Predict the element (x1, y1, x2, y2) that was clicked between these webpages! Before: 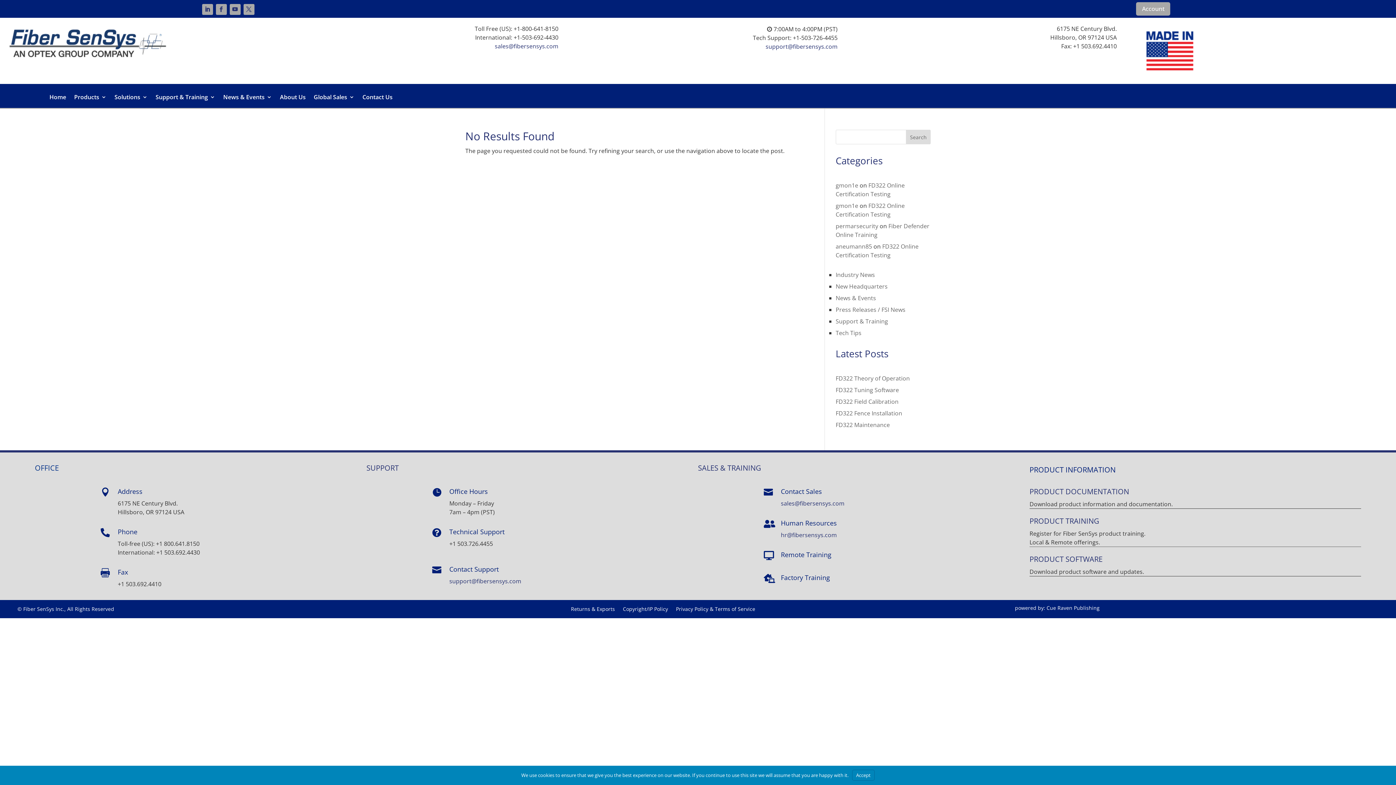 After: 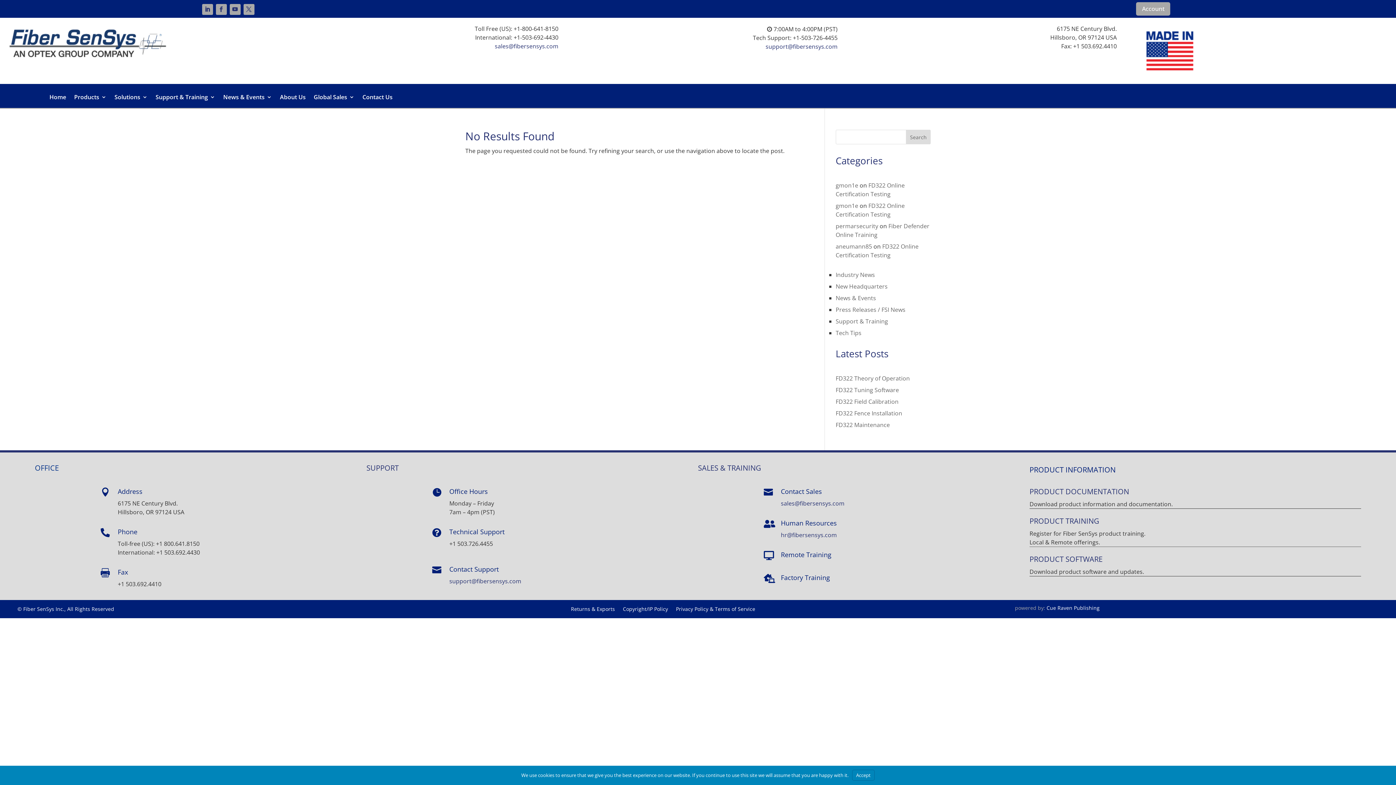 Action: label: Cue Raven Publishing bbox: (1046, 604, 1099, 611)